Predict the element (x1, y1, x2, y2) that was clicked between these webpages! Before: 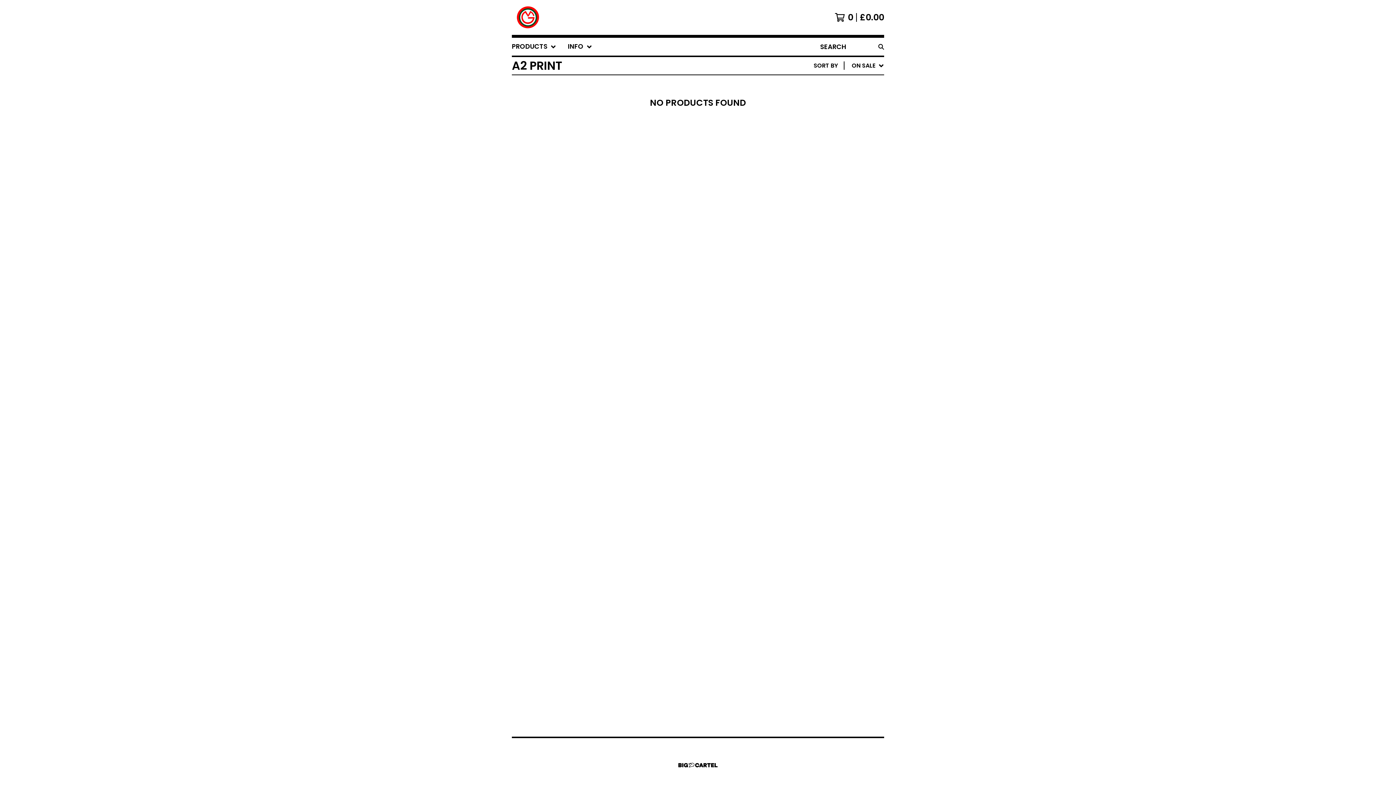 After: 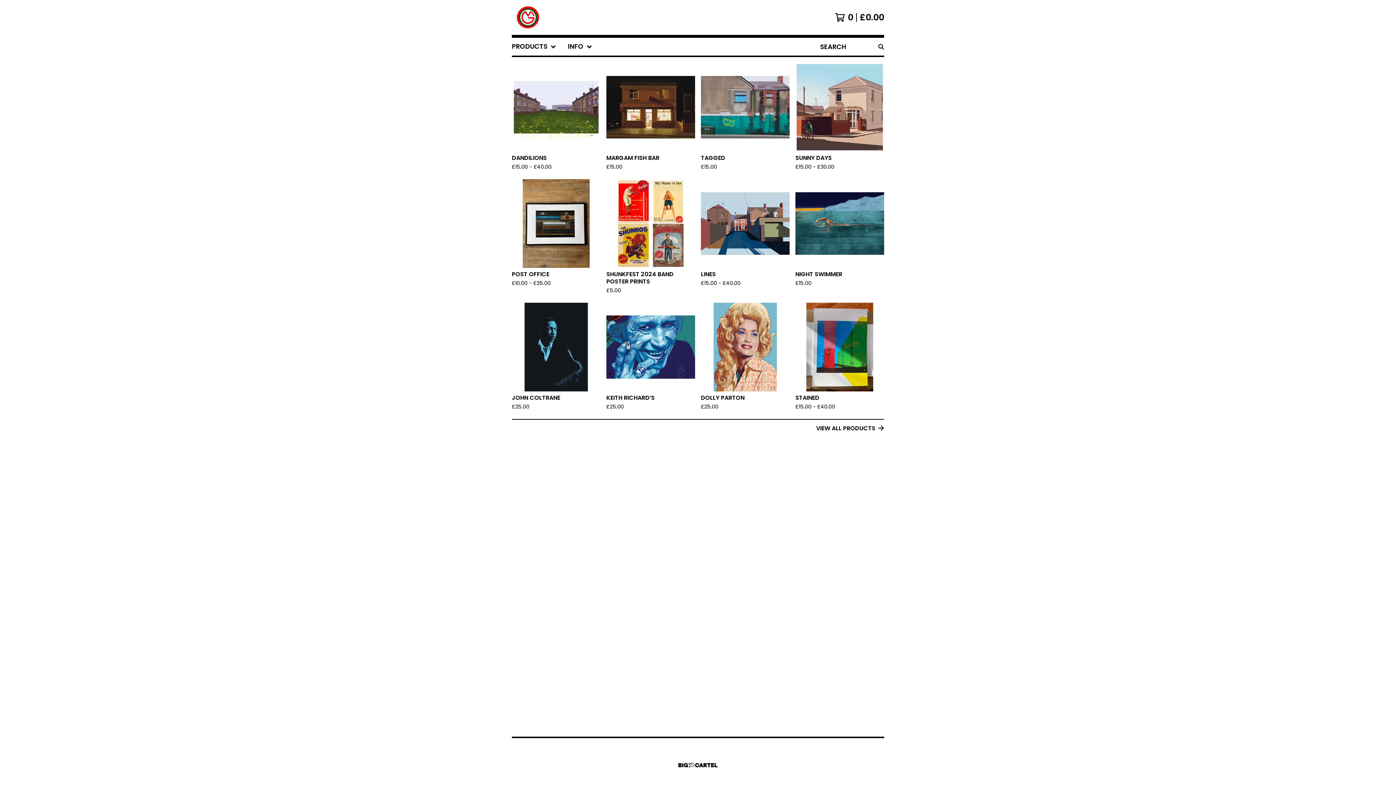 Action: bbox: (512, 5, 544, 29)